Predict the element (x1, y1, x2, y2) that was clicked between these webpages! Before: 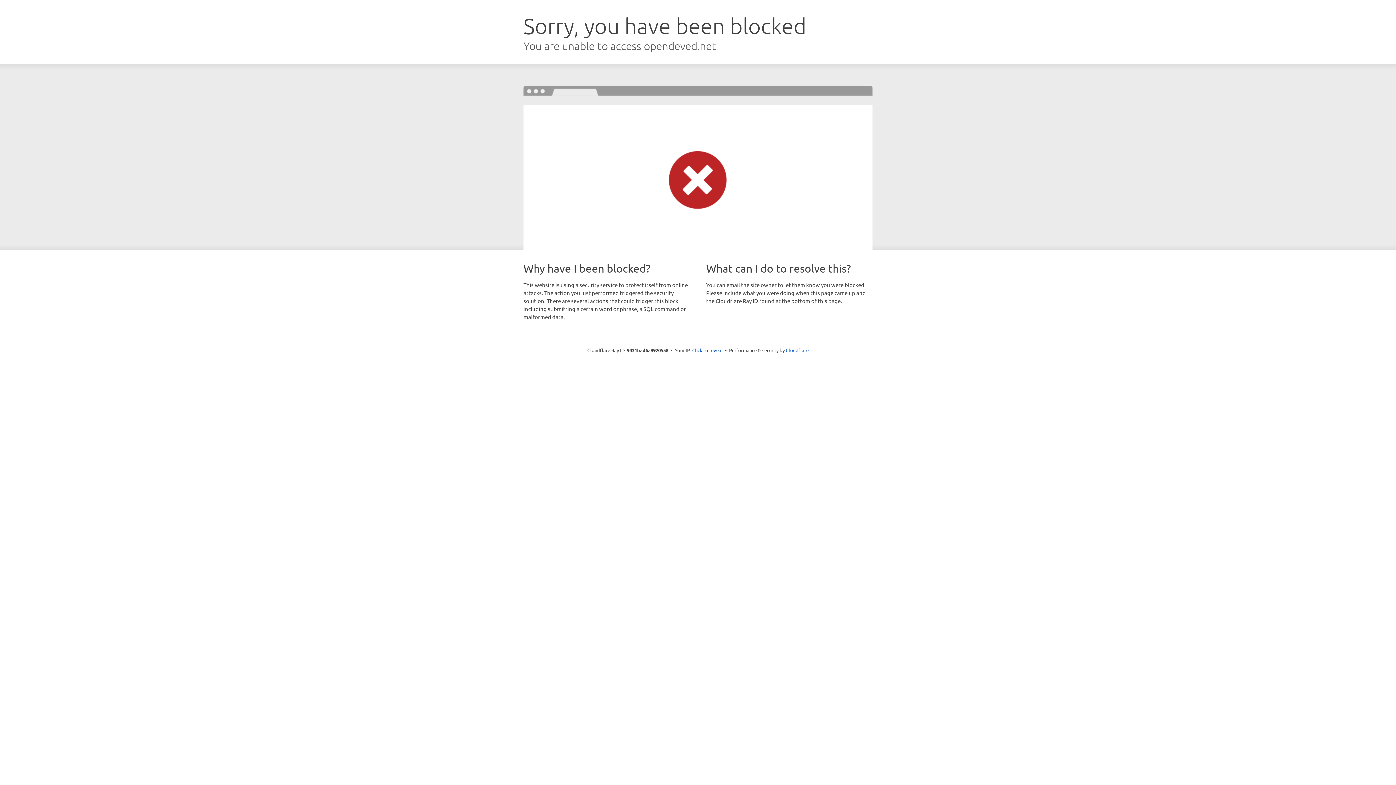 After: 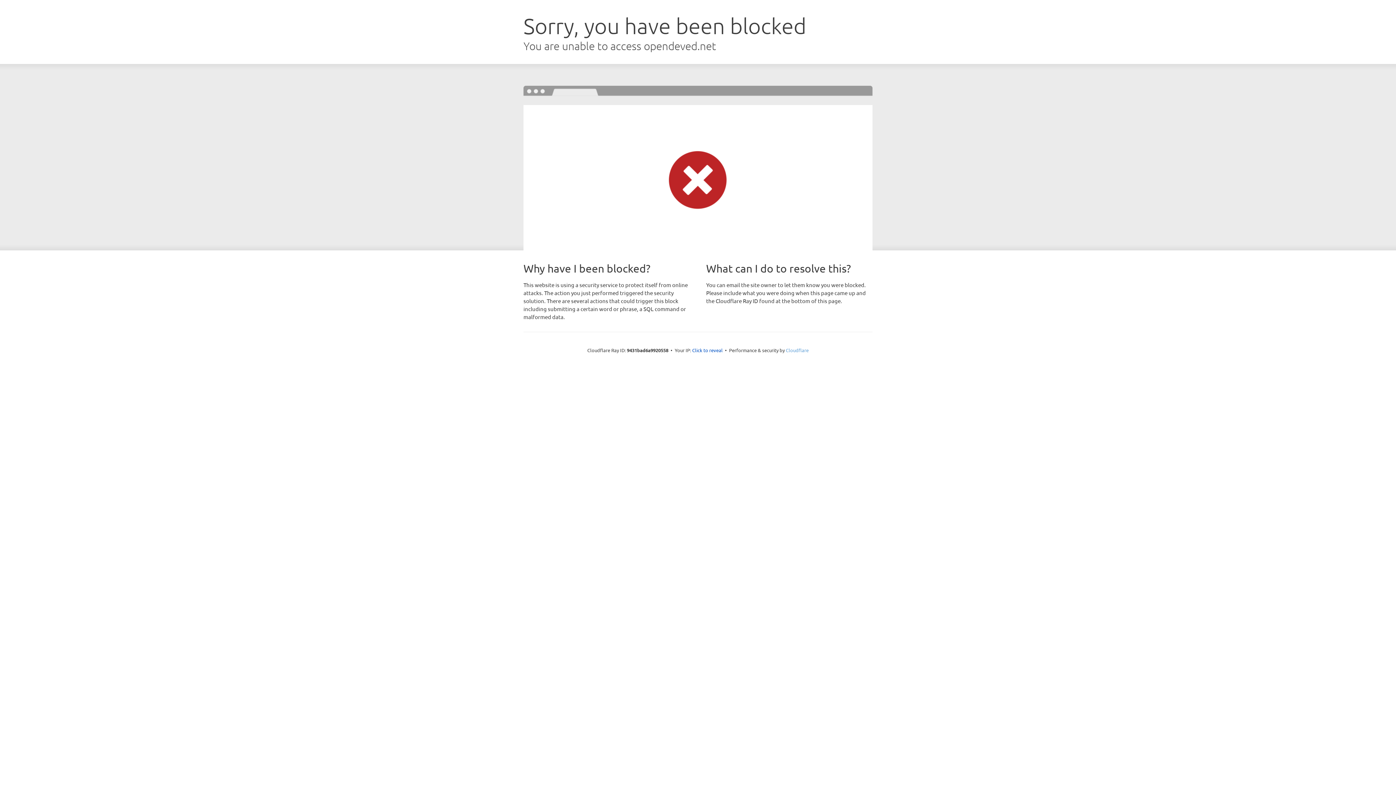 Action: bbox: (786, 347, 808, 353) label: Cloudflare